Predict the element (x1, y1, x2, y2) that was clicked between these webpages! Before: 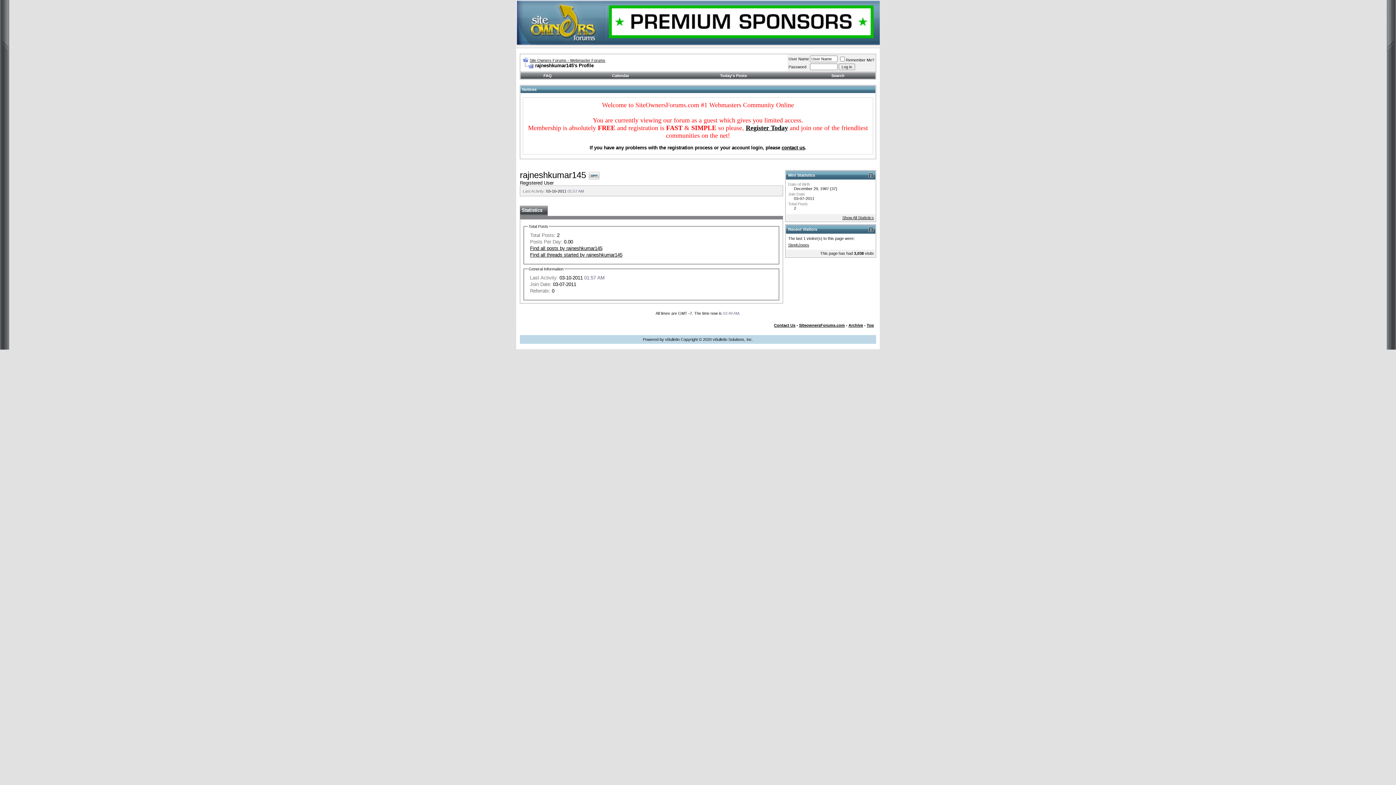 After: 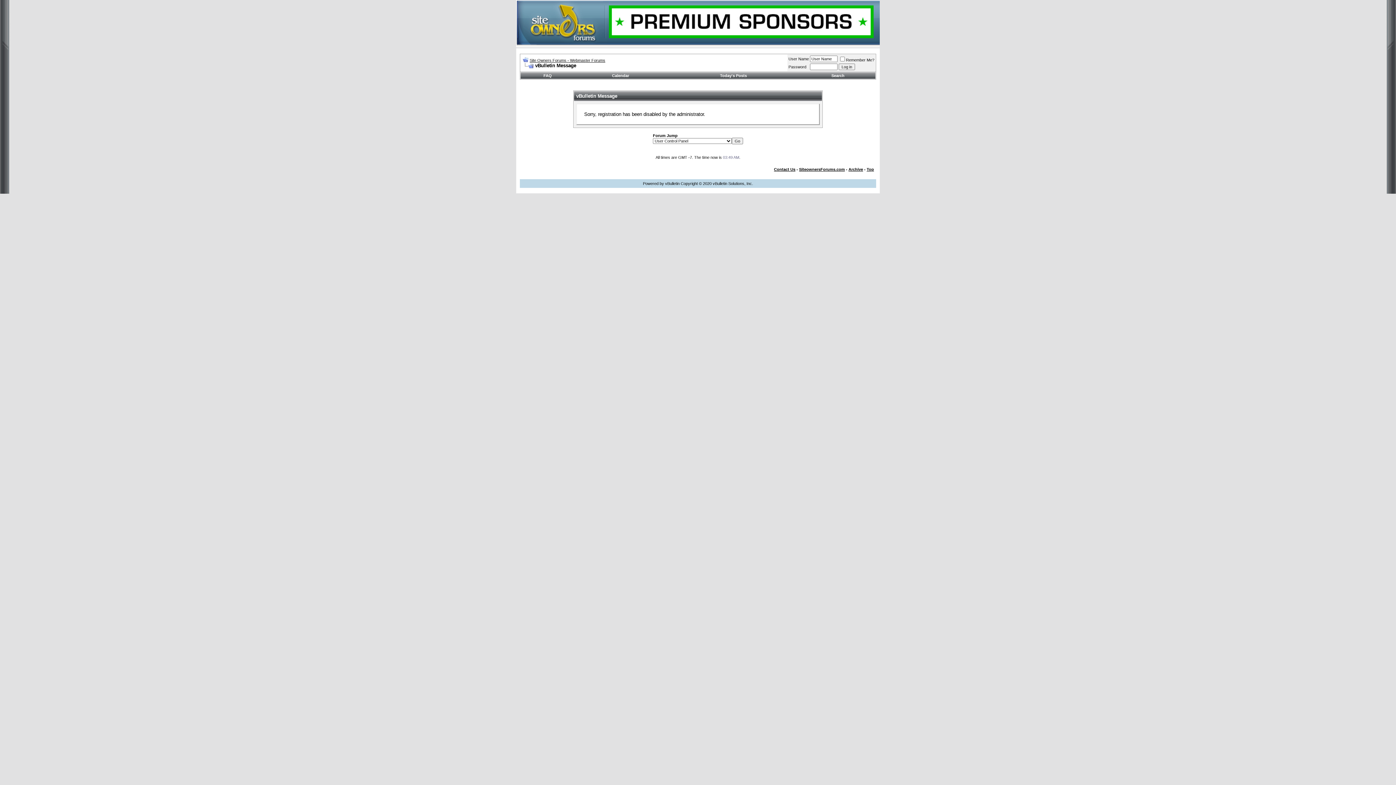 Action: bbox: (746, 124, 788, 131) label: Register Today